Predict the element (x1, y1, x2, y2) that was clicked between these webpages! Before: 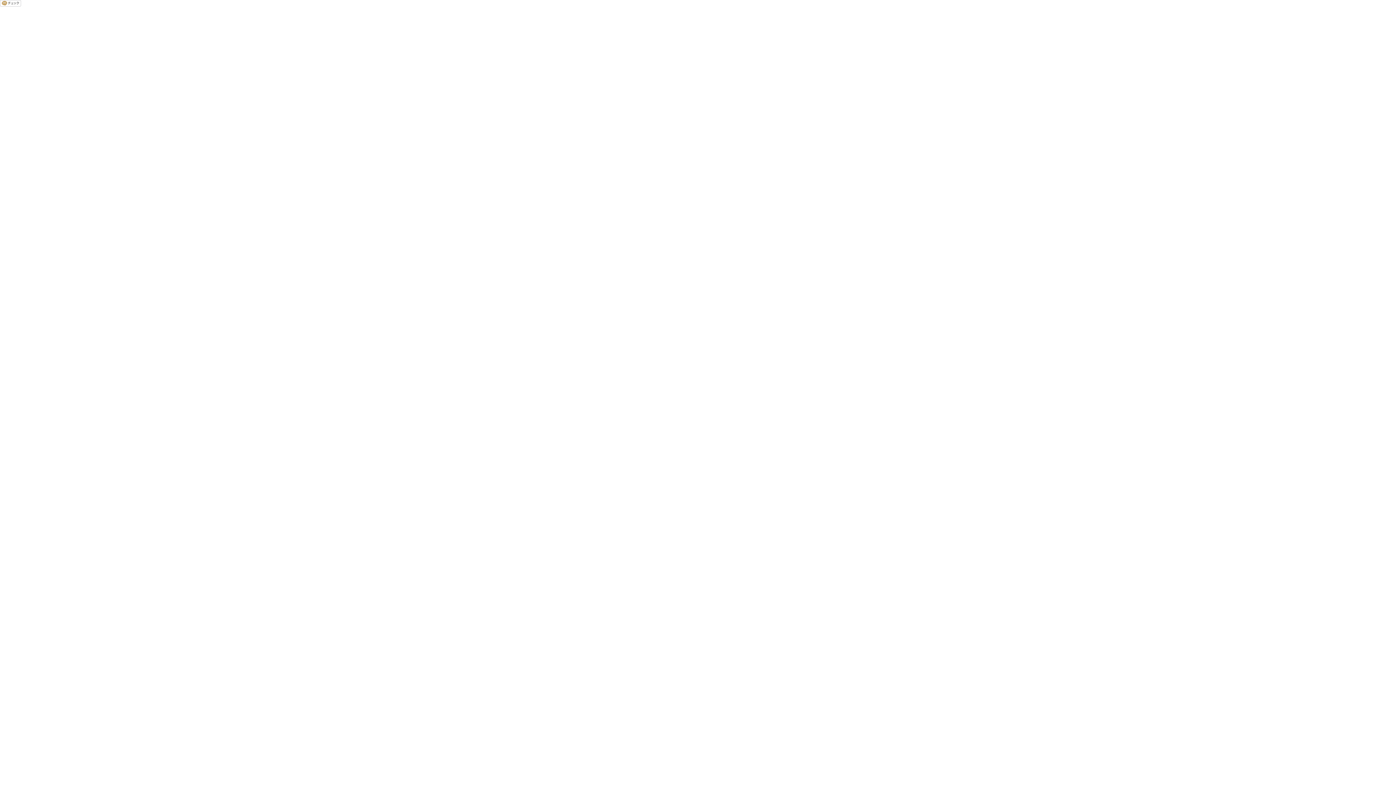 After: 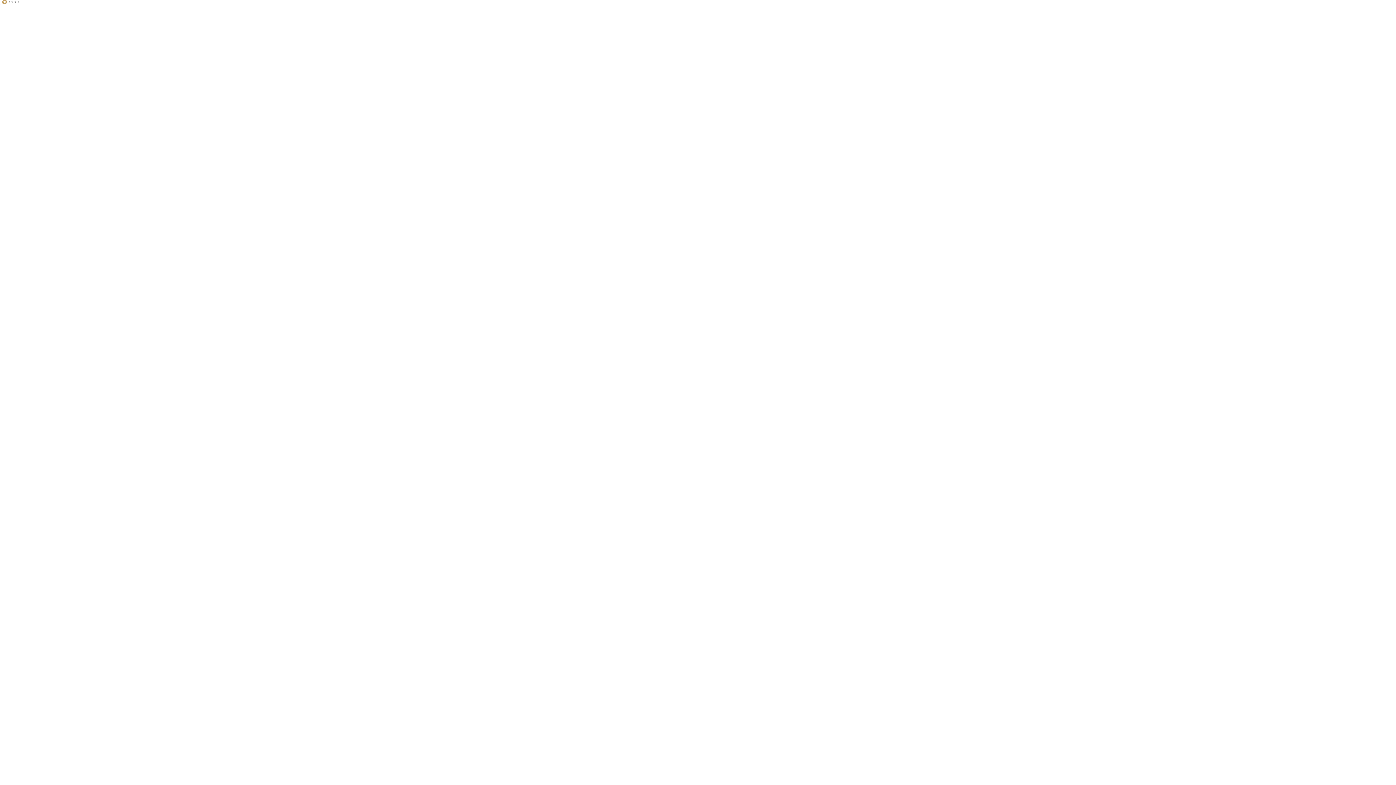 Action: bbox: (0, 2, 21, 7)